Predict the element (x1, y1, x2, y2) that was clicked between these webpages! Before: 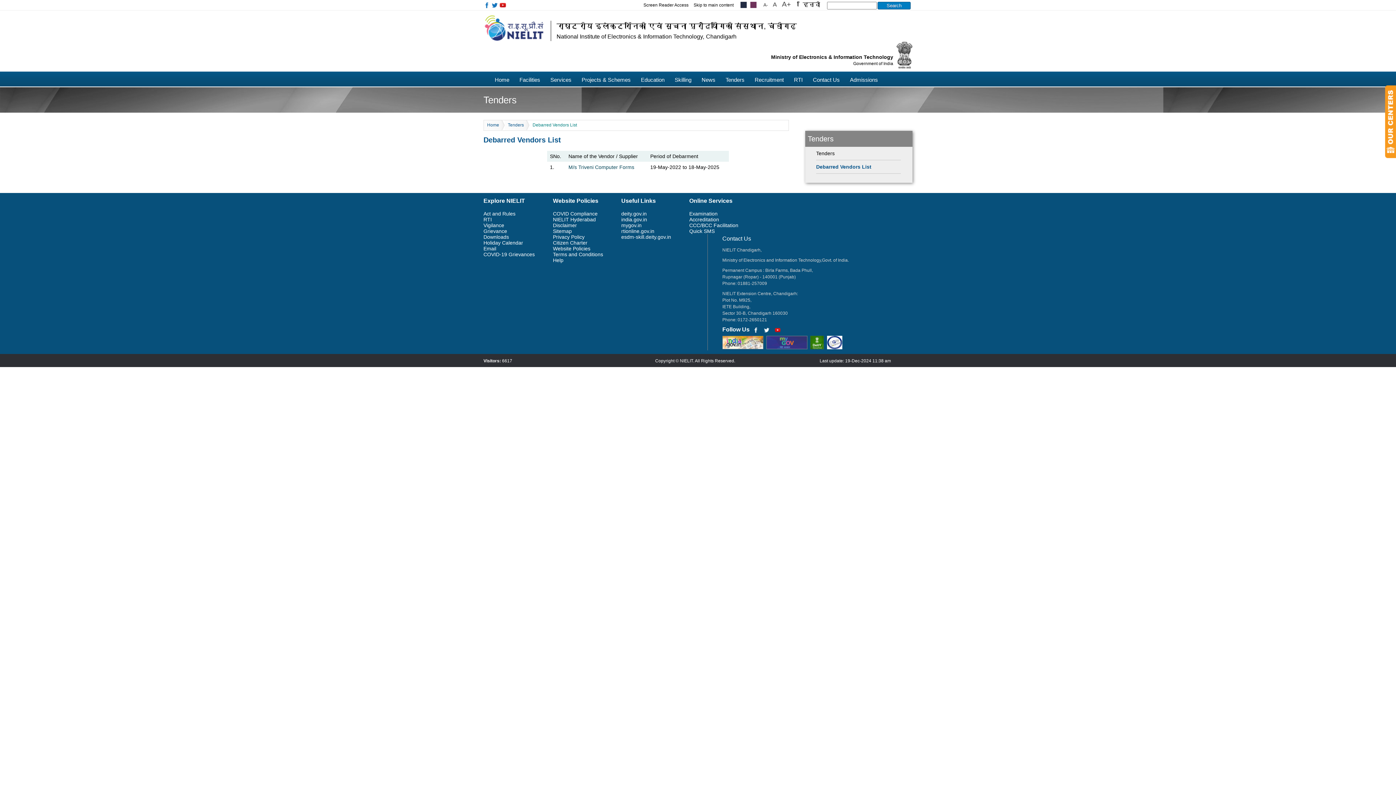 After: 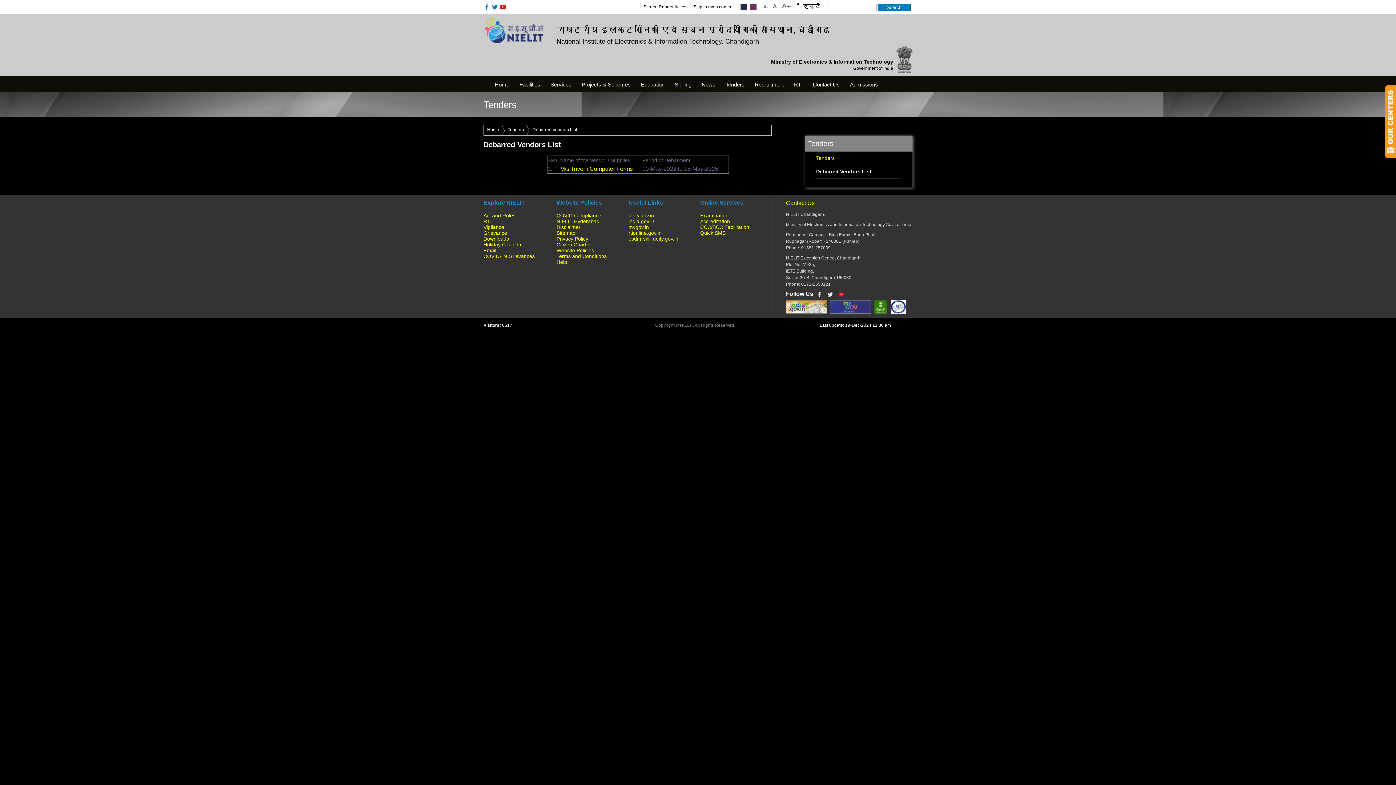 Action: bbox: (740, 2, 746, 7) label: .....